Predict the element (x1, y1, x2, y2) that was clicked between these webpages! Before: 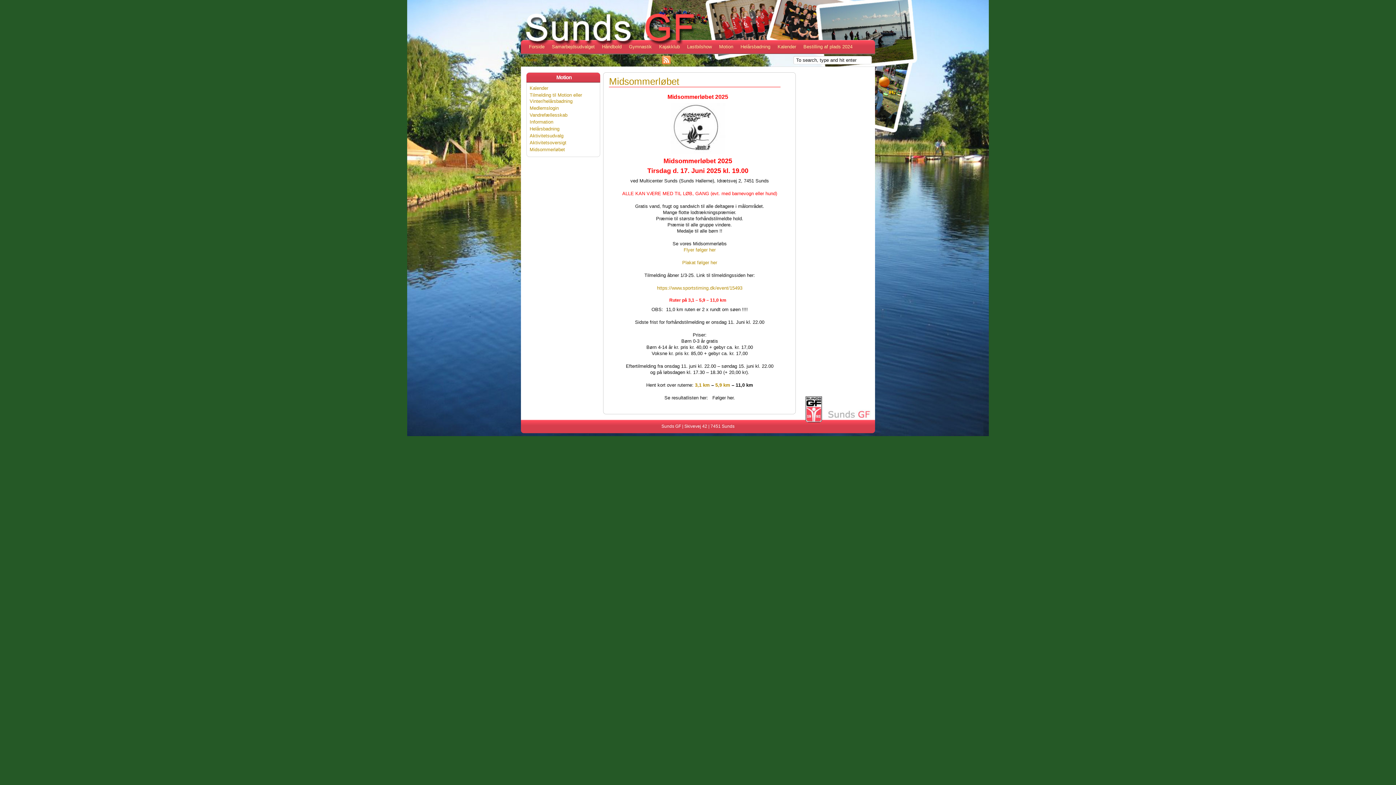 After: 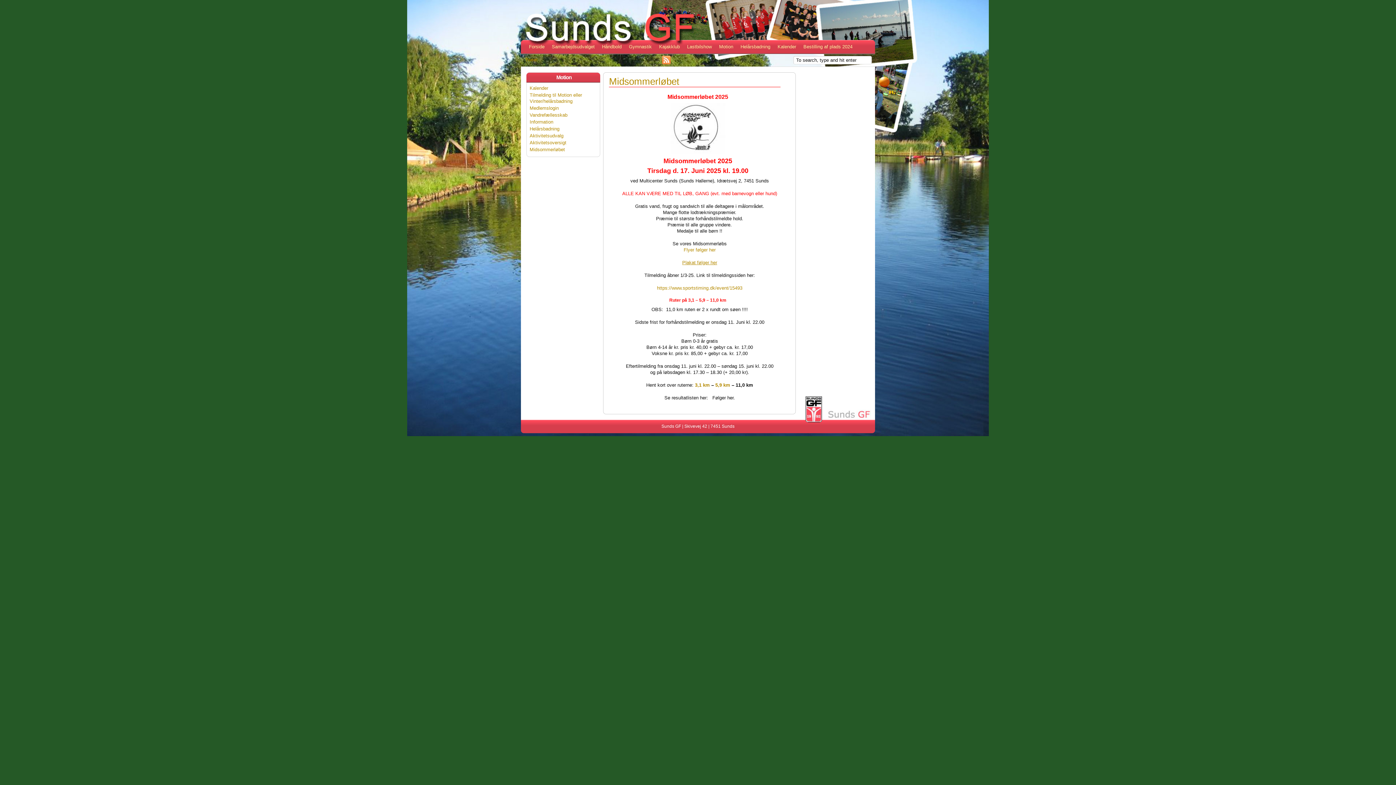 Action: label: Plakat følger her bbox: (682, 260, 717, 265)